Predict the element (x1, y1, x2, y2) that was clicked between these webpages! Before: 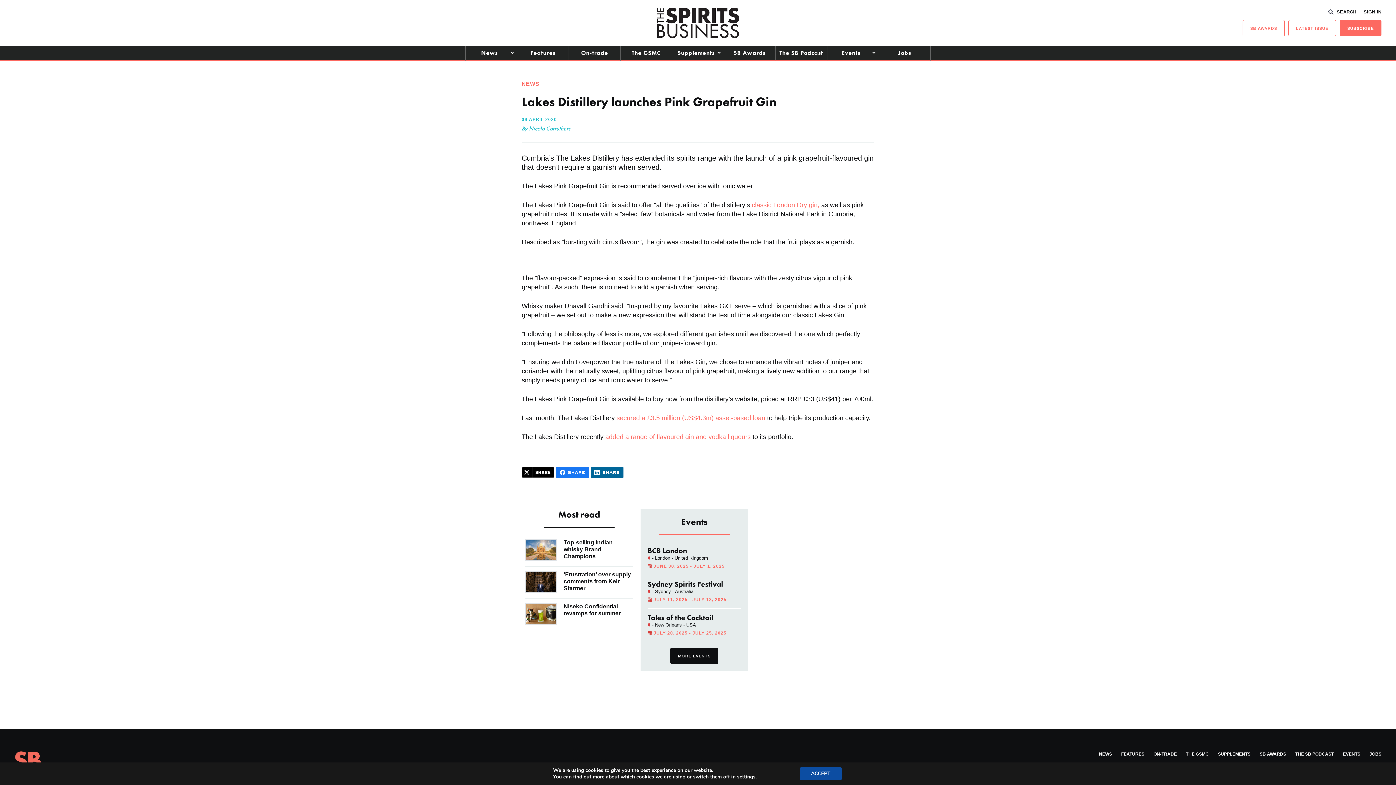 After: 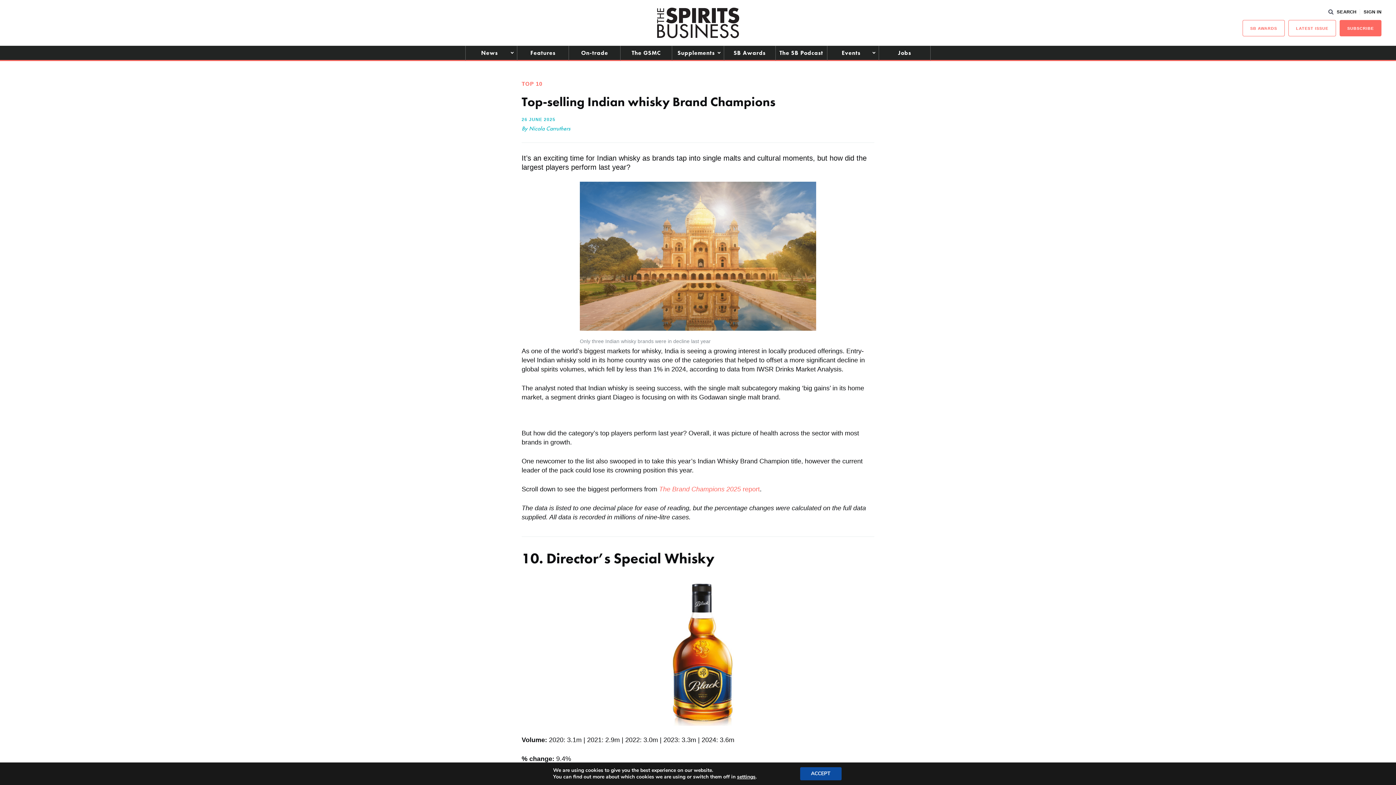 Action: bbox: (525, 539, 633, 561) label: Top-selling Indian whisky Brand Champions